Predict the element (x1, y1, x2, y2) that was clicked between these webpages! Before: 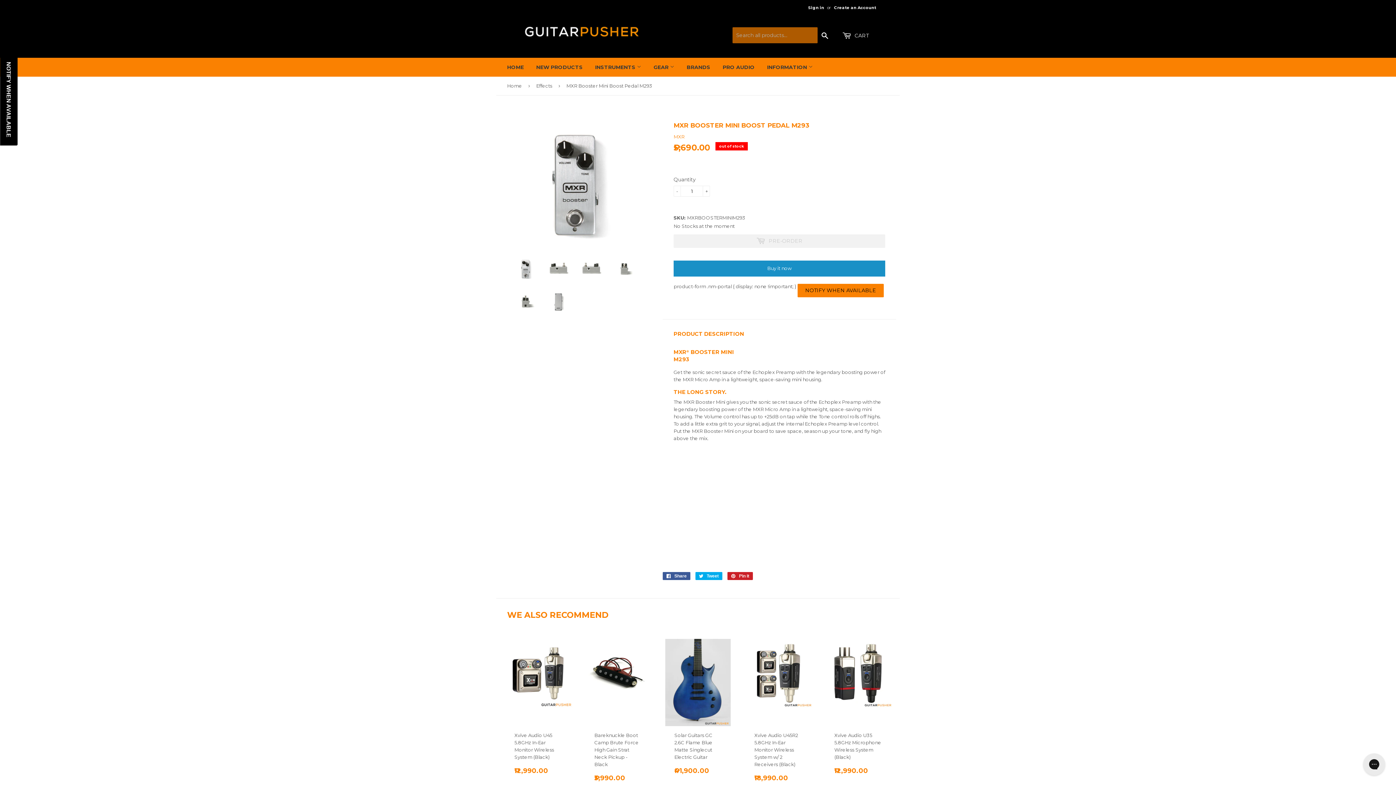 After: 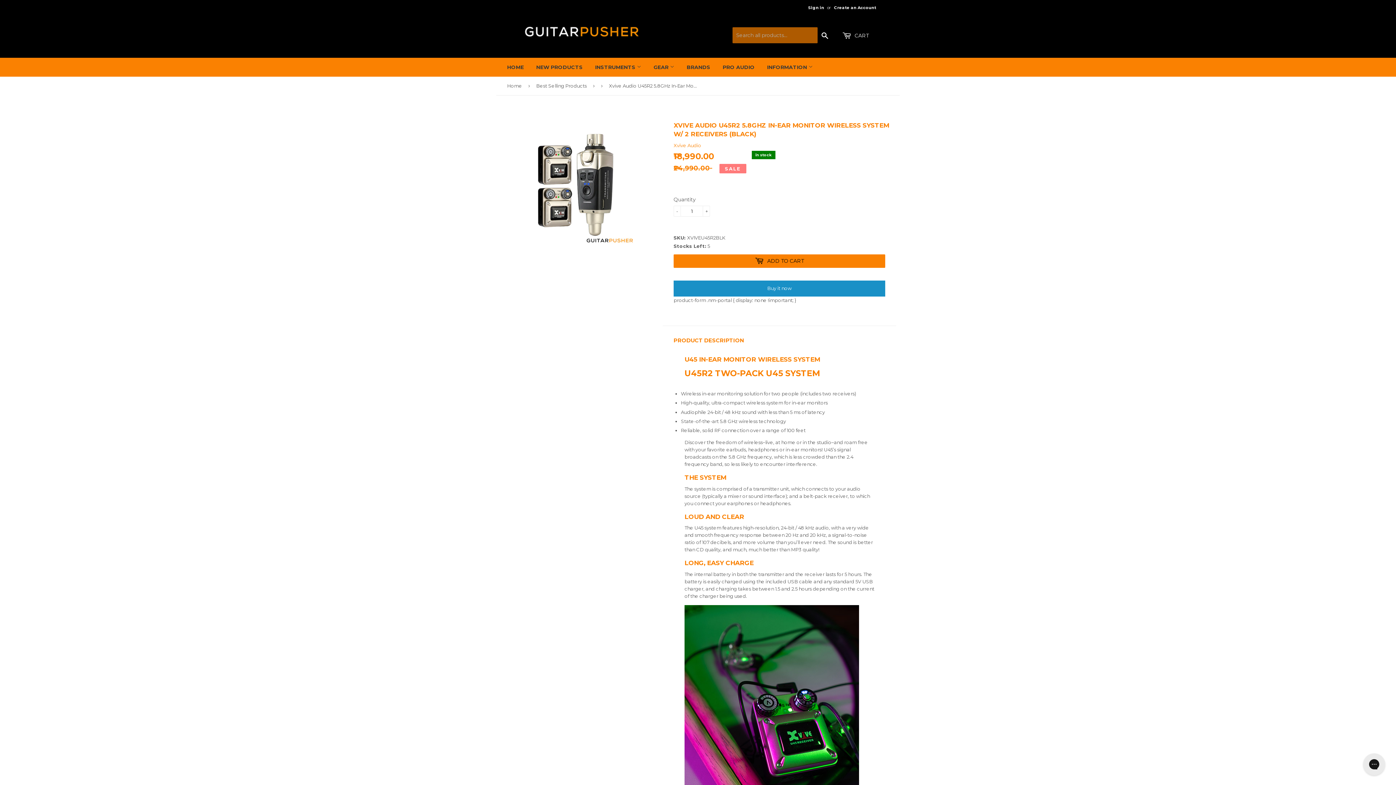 Action: bbox: (743, 639, 812, 787) label: Xvive Audio U45R2 5.8GHz In-Ear Monitor Wireless System w/ 2 Receivers (Black)

SALE PRICE
₱18,990.00
₱18,990.00